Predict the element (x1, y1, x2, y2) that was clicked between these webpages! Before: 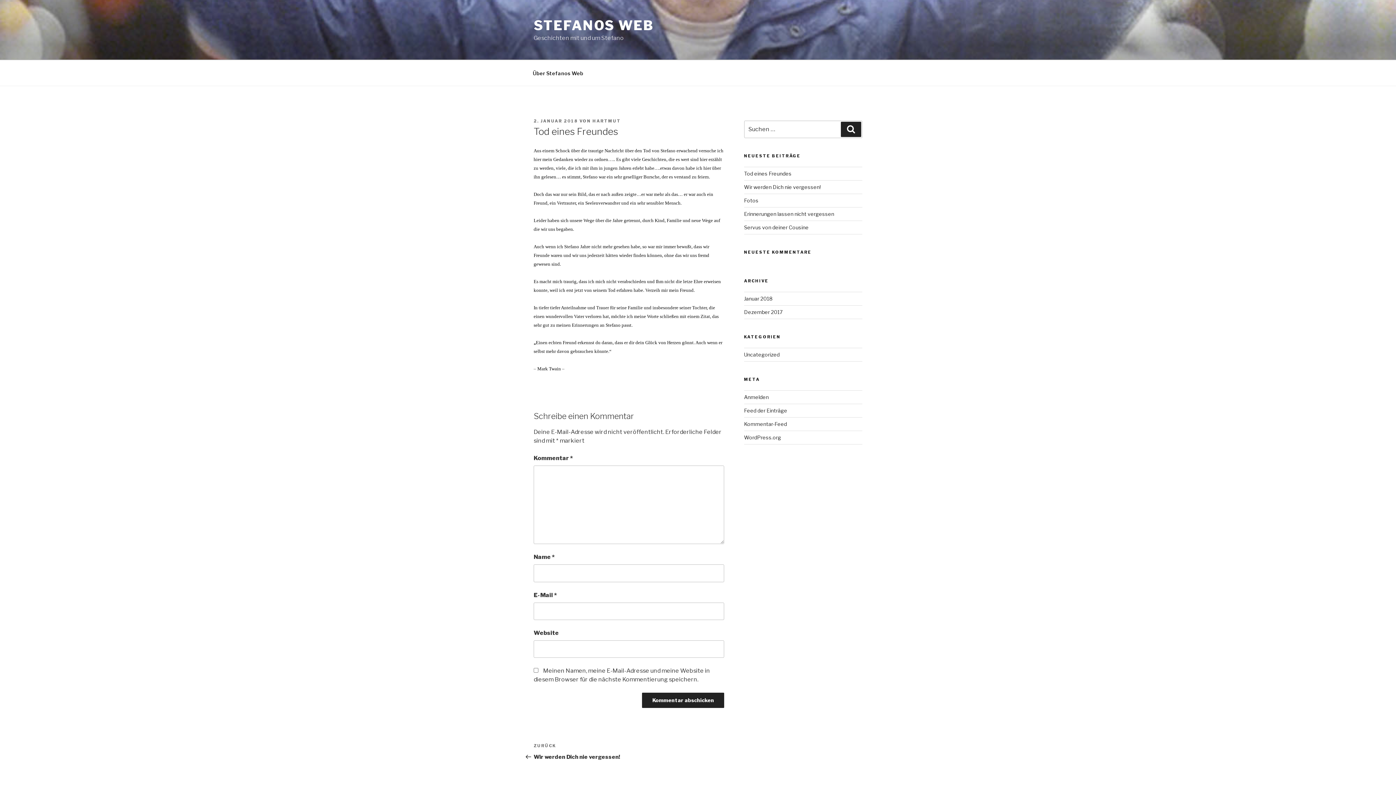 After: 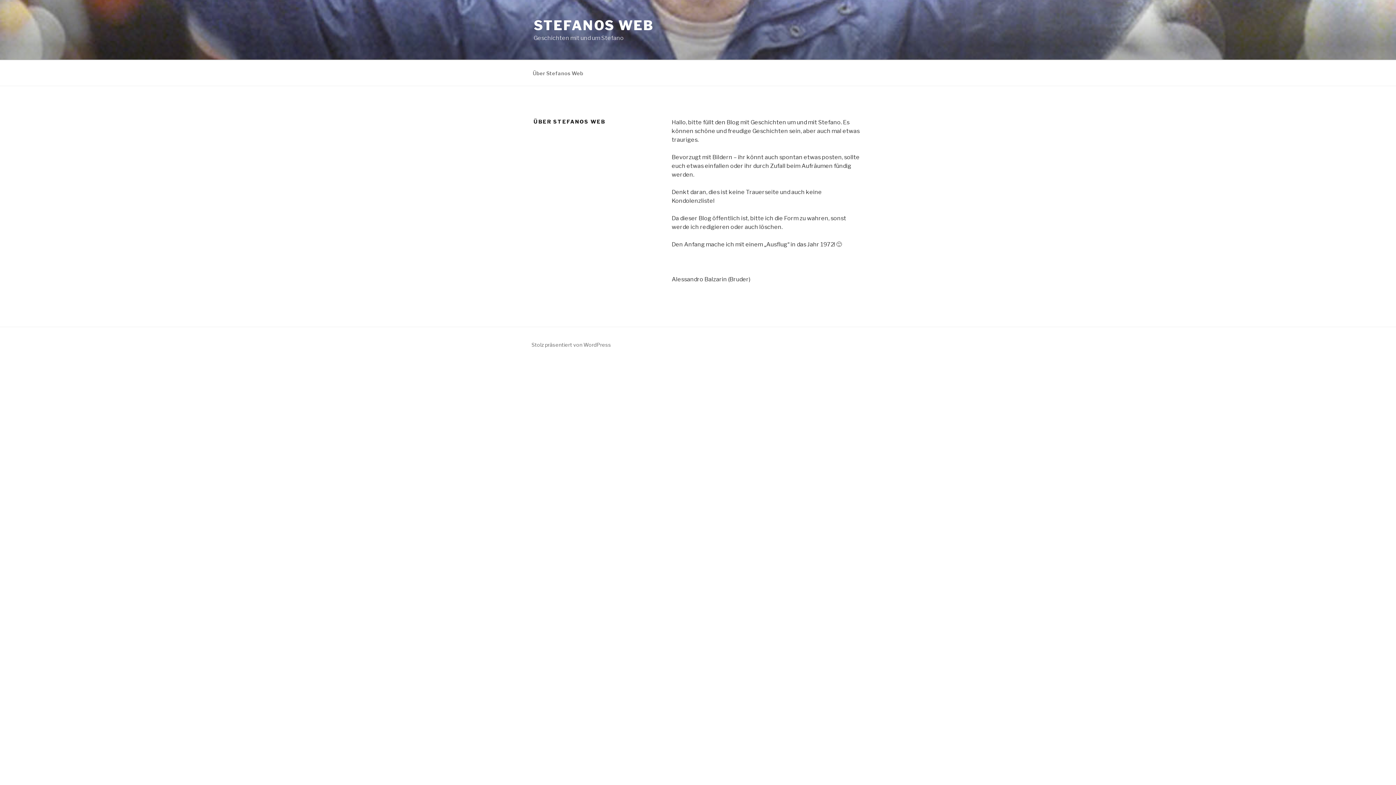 Action: bbox: (526, 64, 589, 82) label: Über Stefanos Web